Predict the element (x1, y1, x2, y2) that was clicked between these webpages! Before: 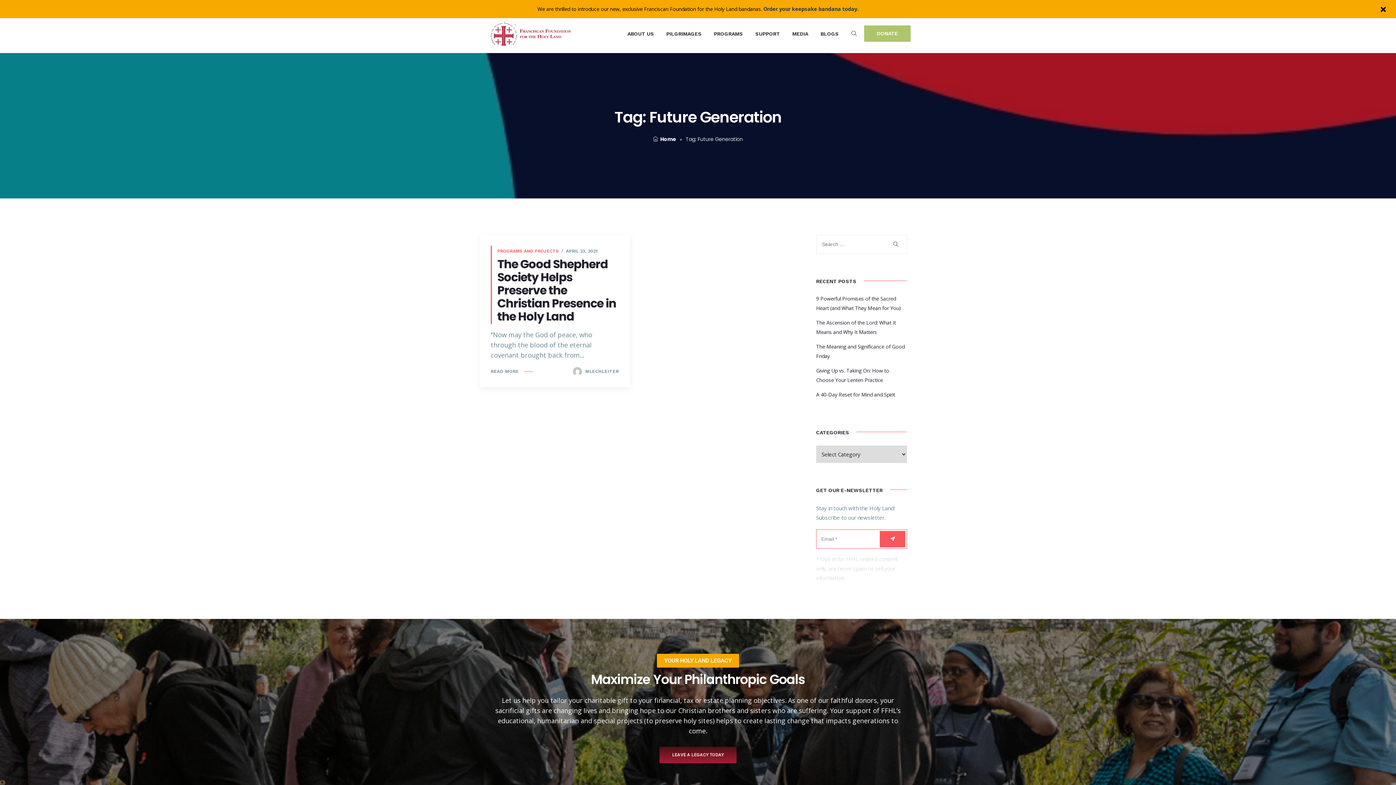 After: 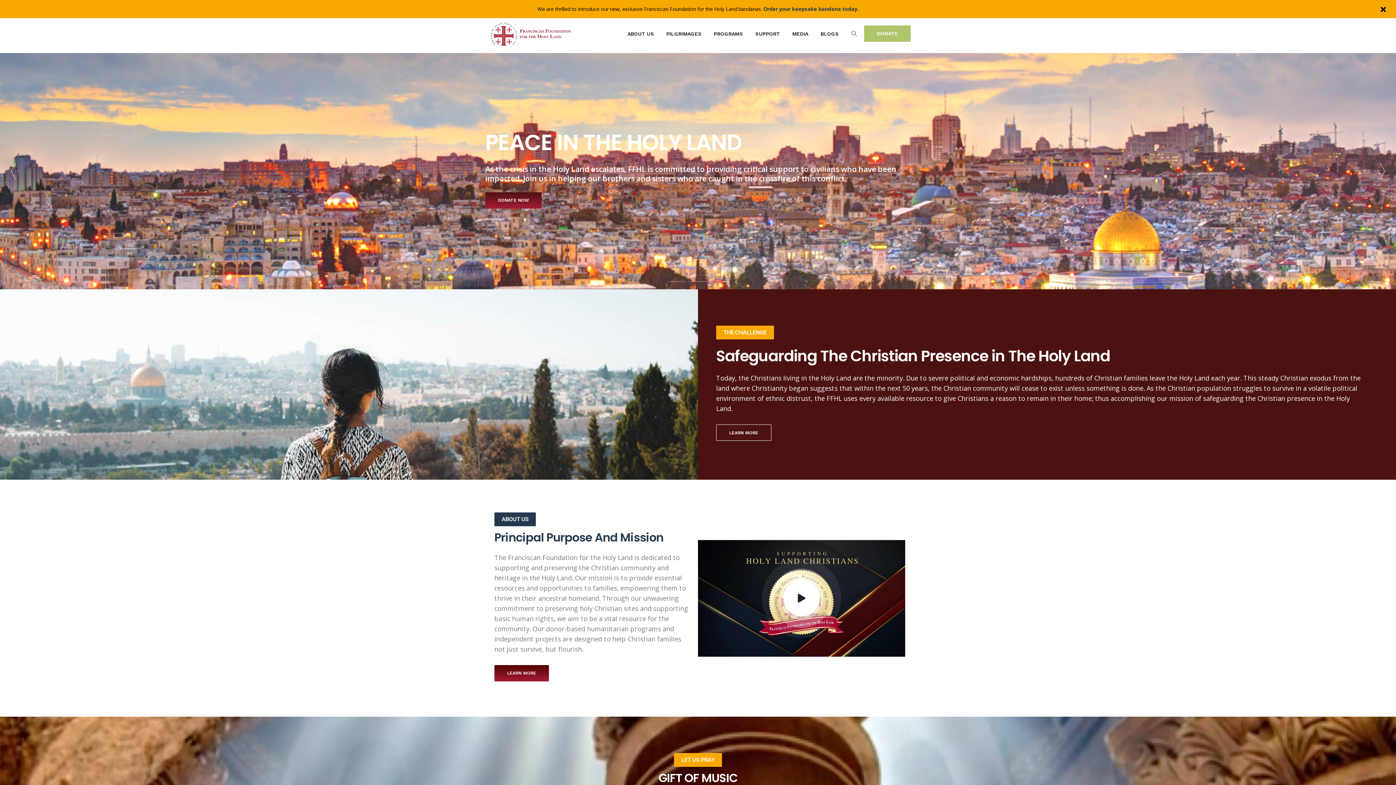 Action: bbox: (653, 135, 676, 142) label: Home